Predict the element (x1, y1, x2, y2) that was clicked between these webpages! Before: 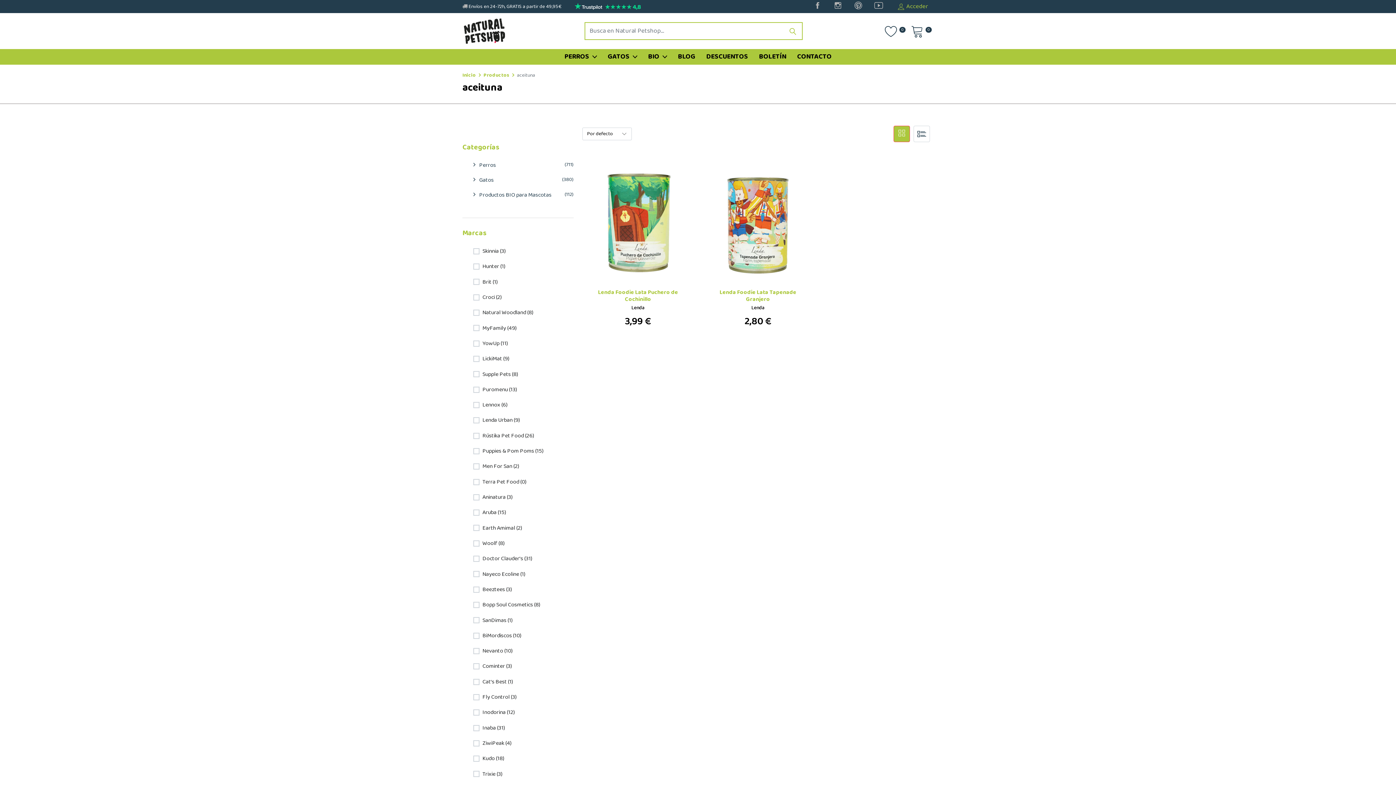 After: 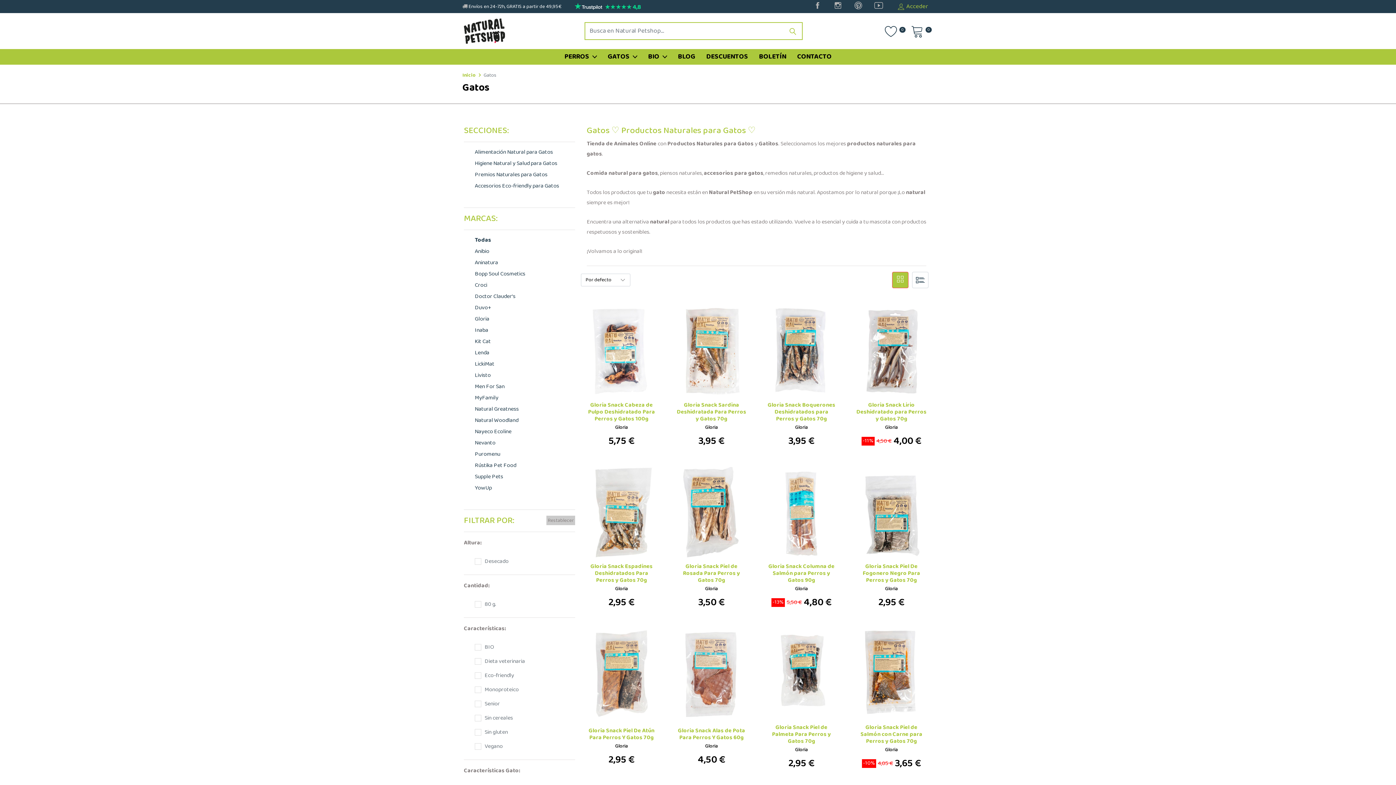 Action: label: GATOS  bbox: (602, 49, 642, 64)